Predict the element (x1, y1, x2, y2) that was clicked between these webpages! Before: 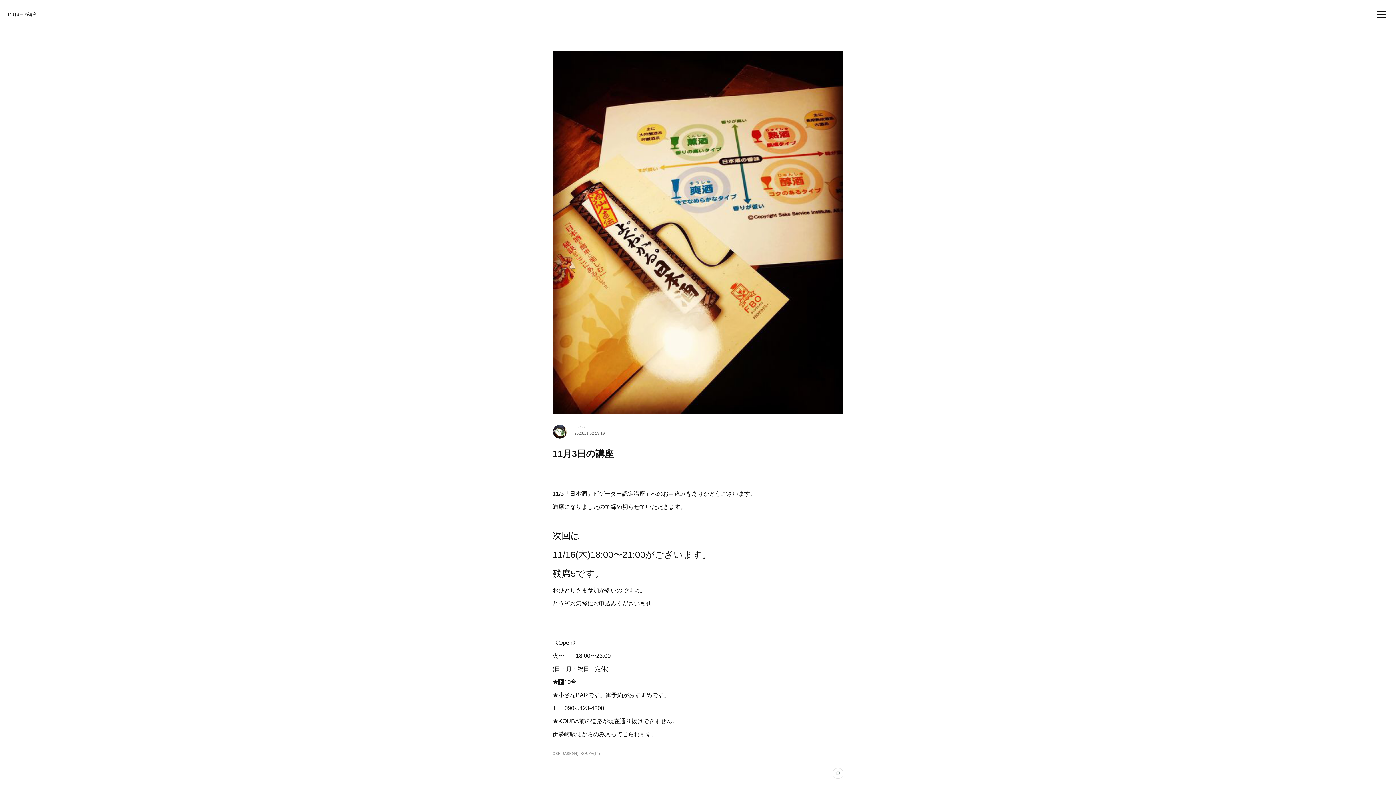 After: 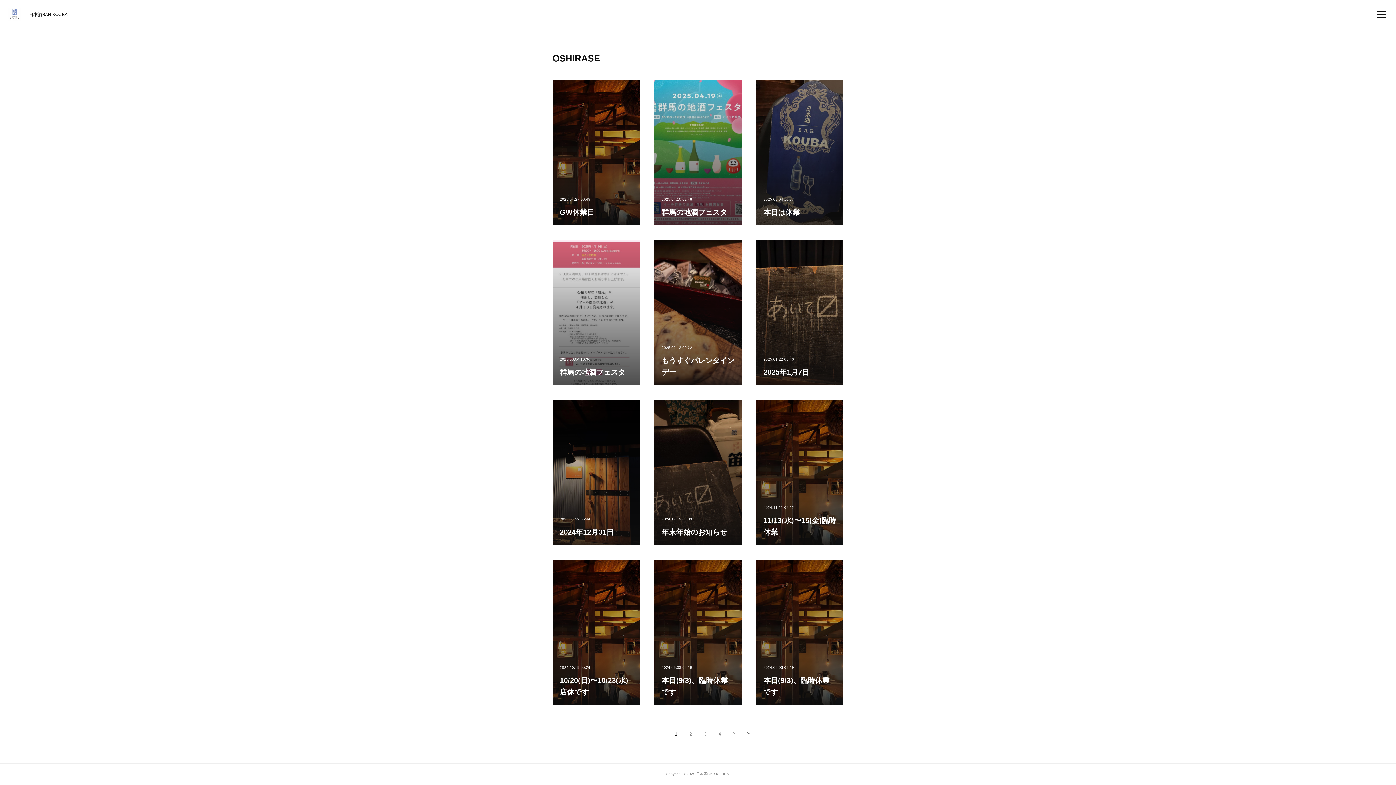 Action: label: OSHIRASE(44) bbox: (552, 751, 580, 755)